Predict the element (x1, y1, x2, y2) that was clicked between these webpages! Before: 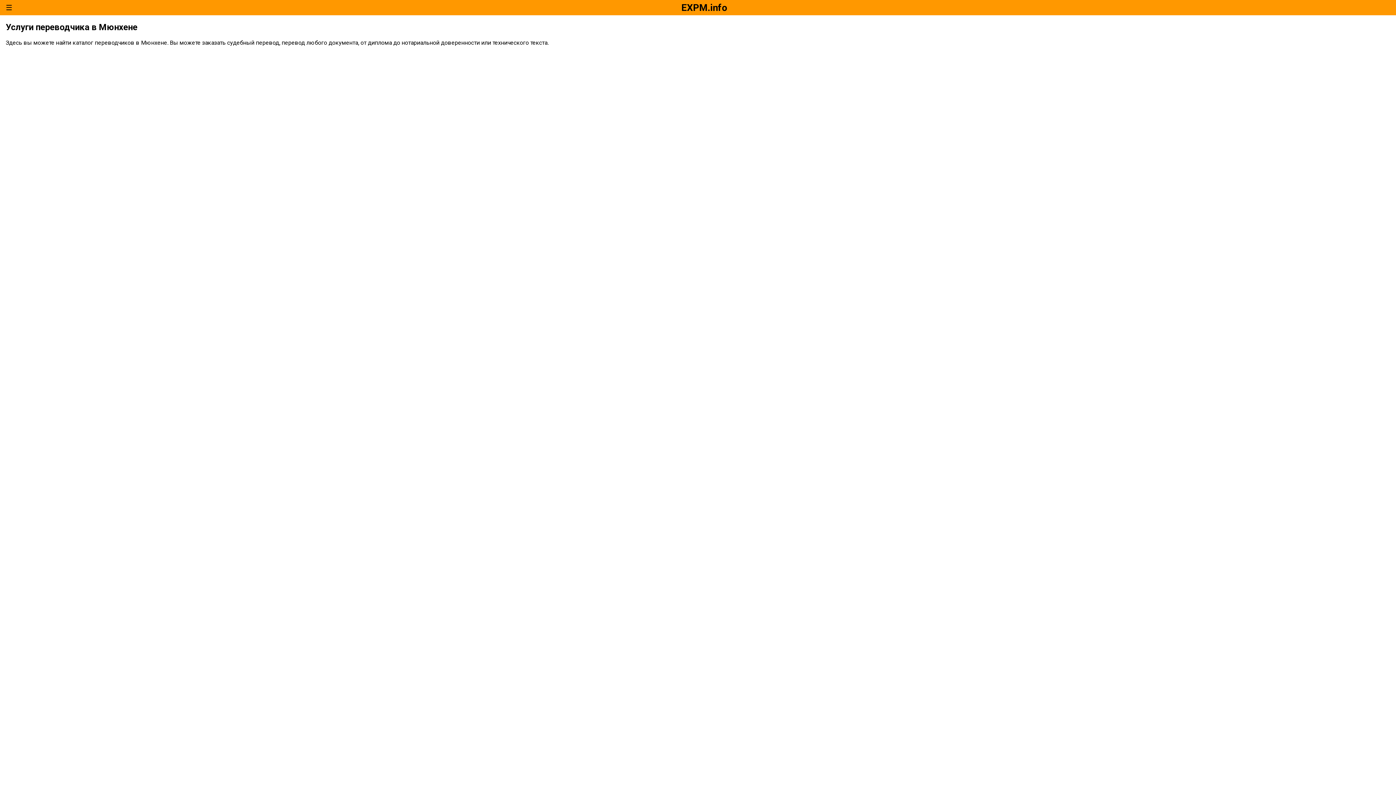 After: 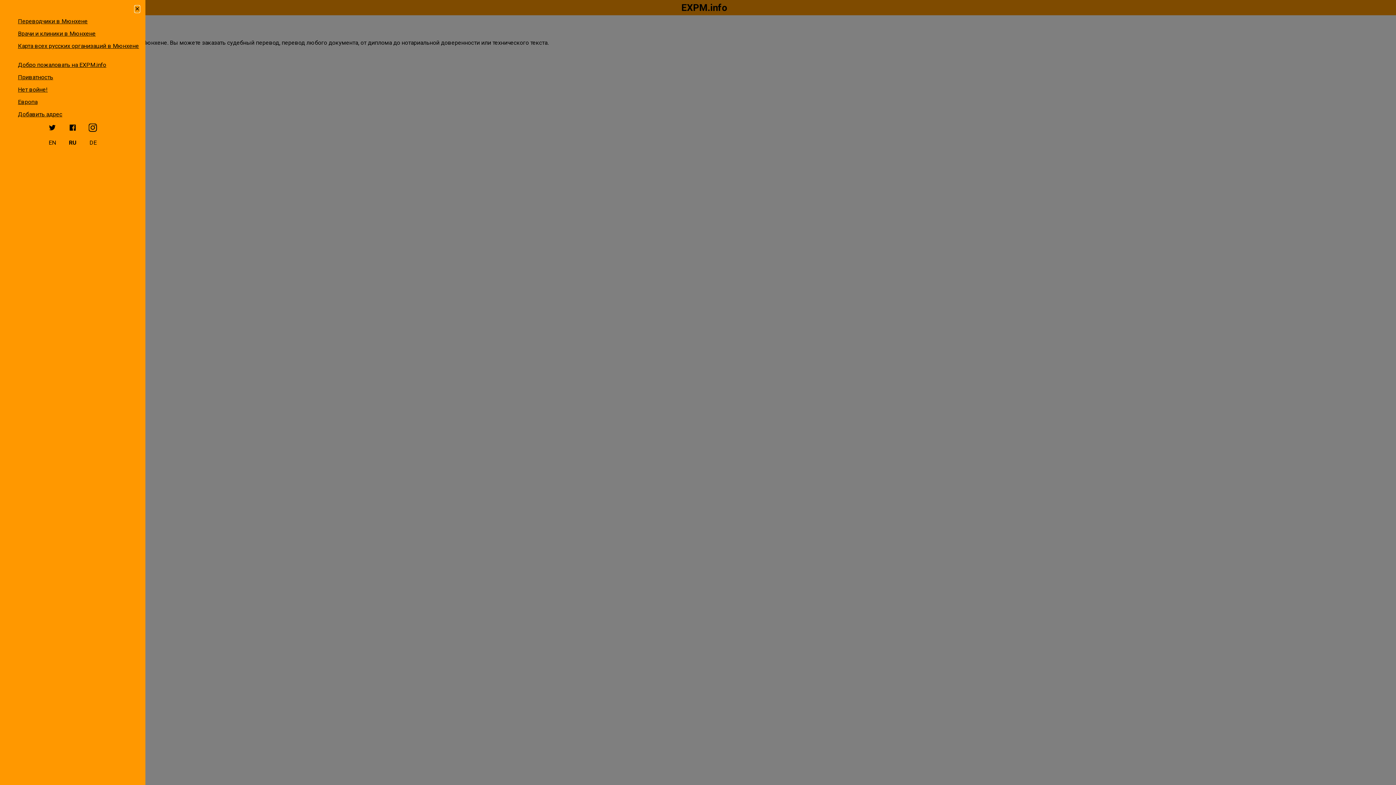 Action: label: open sidebar bbox: (-5, 0, 228, 15)